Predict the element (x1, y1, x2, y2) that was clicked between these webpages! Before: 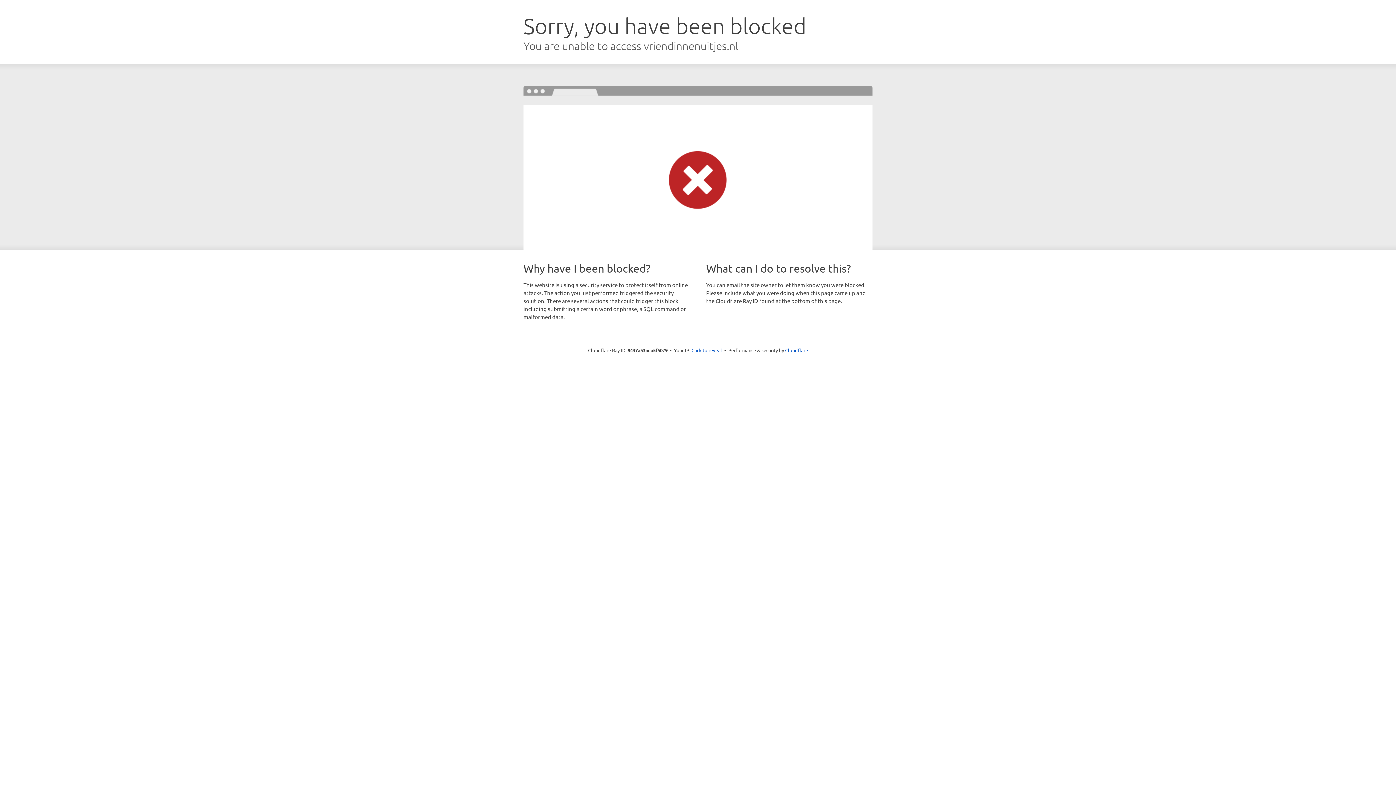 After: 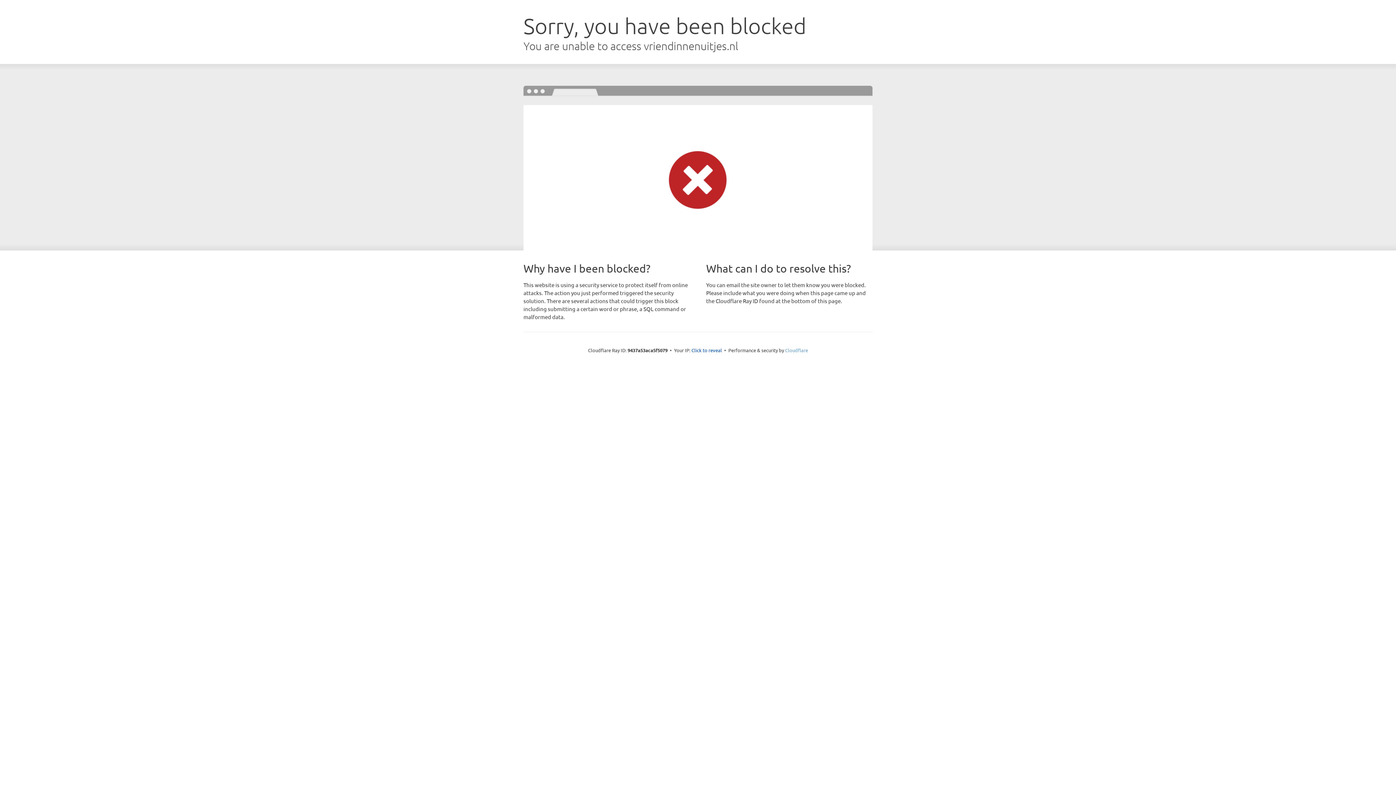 Action: bbox: (785, 347, 808, 353) label: Cloudflare